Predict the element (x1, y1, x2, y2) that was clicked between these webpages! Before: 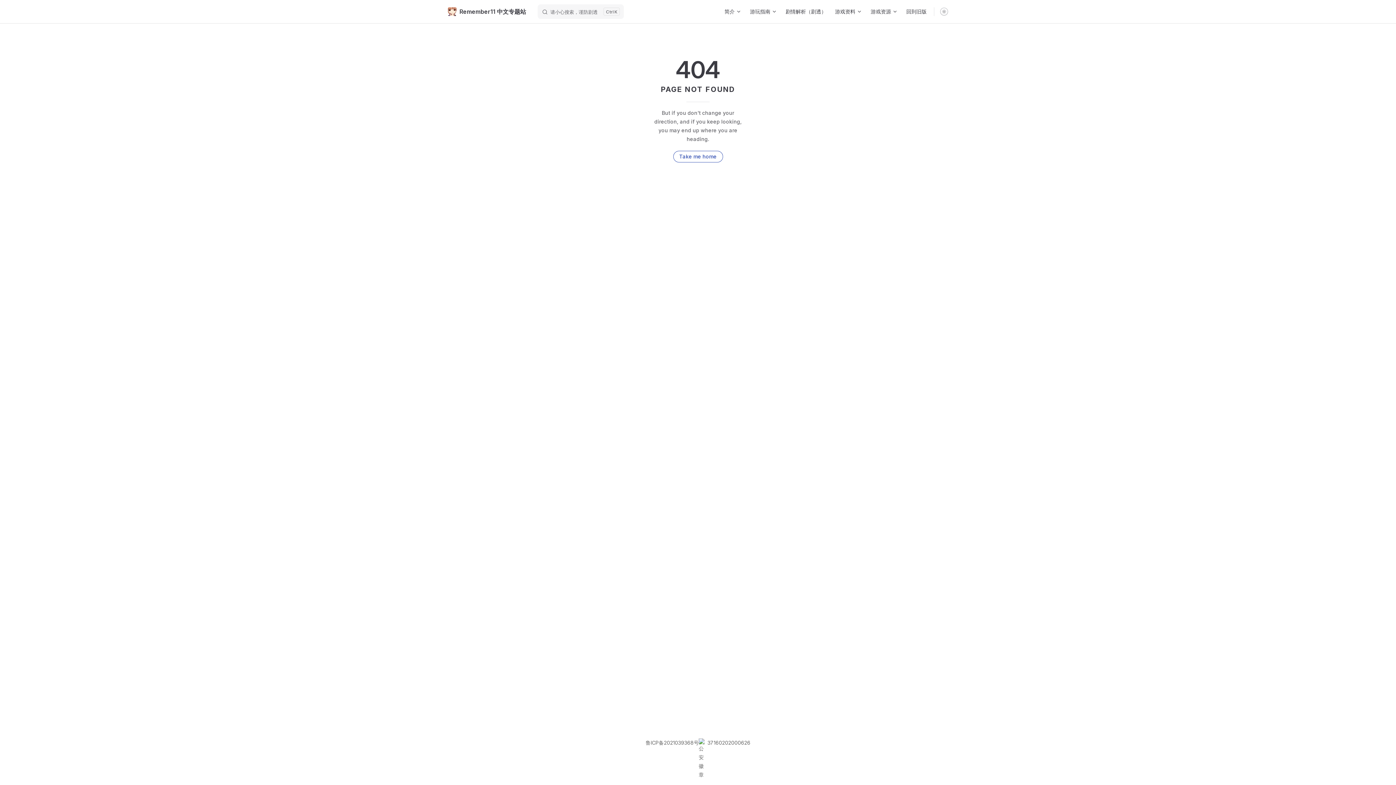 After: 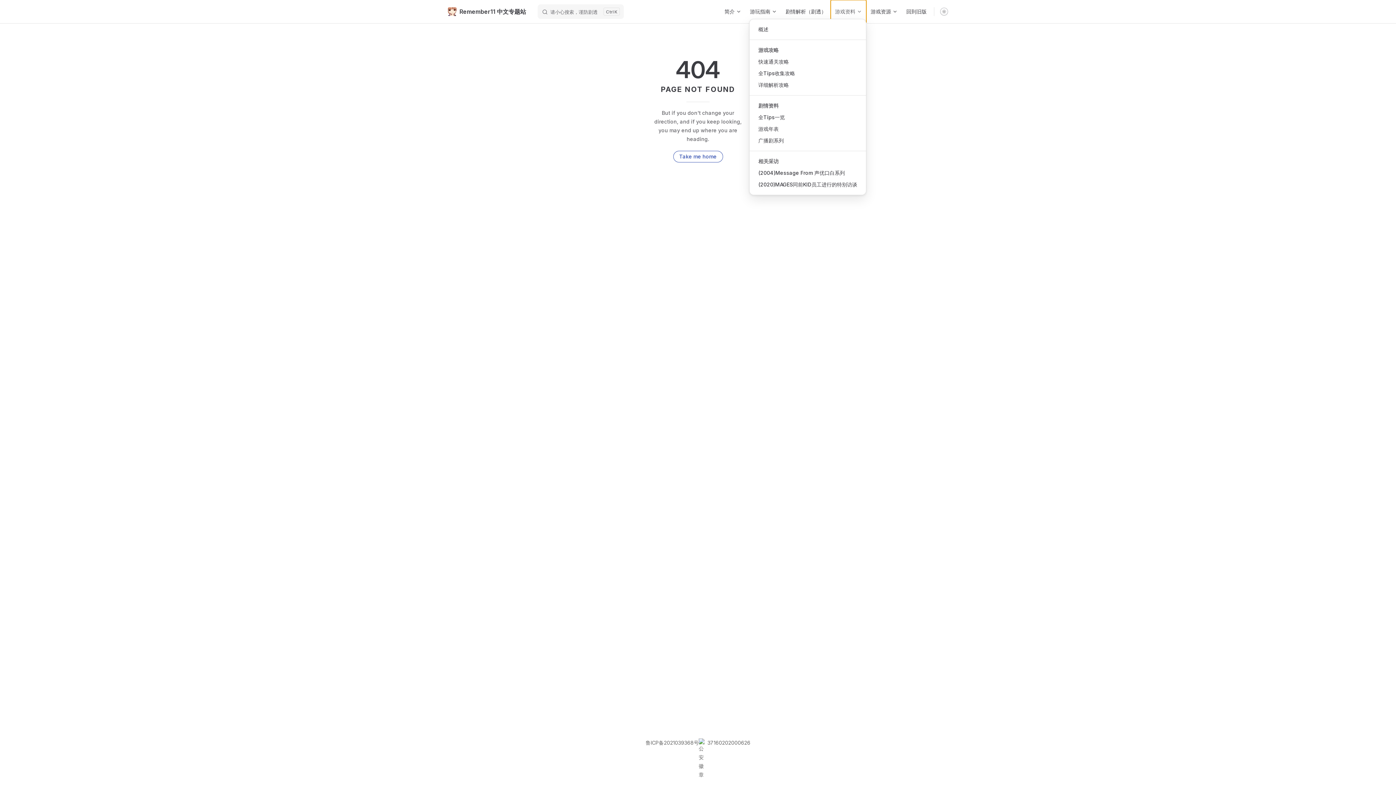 Action: label: 游戏资料 bbox: (830, 0, 866, 23)